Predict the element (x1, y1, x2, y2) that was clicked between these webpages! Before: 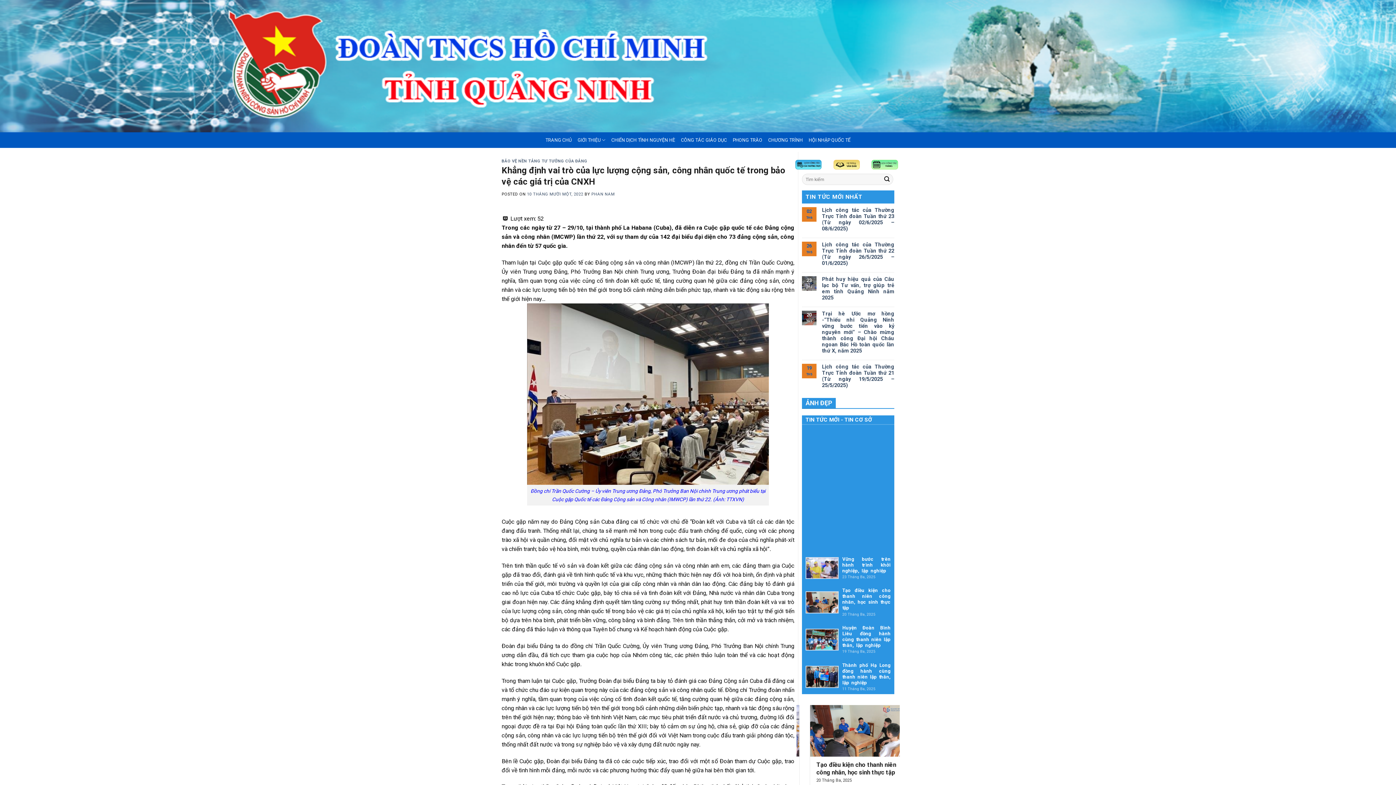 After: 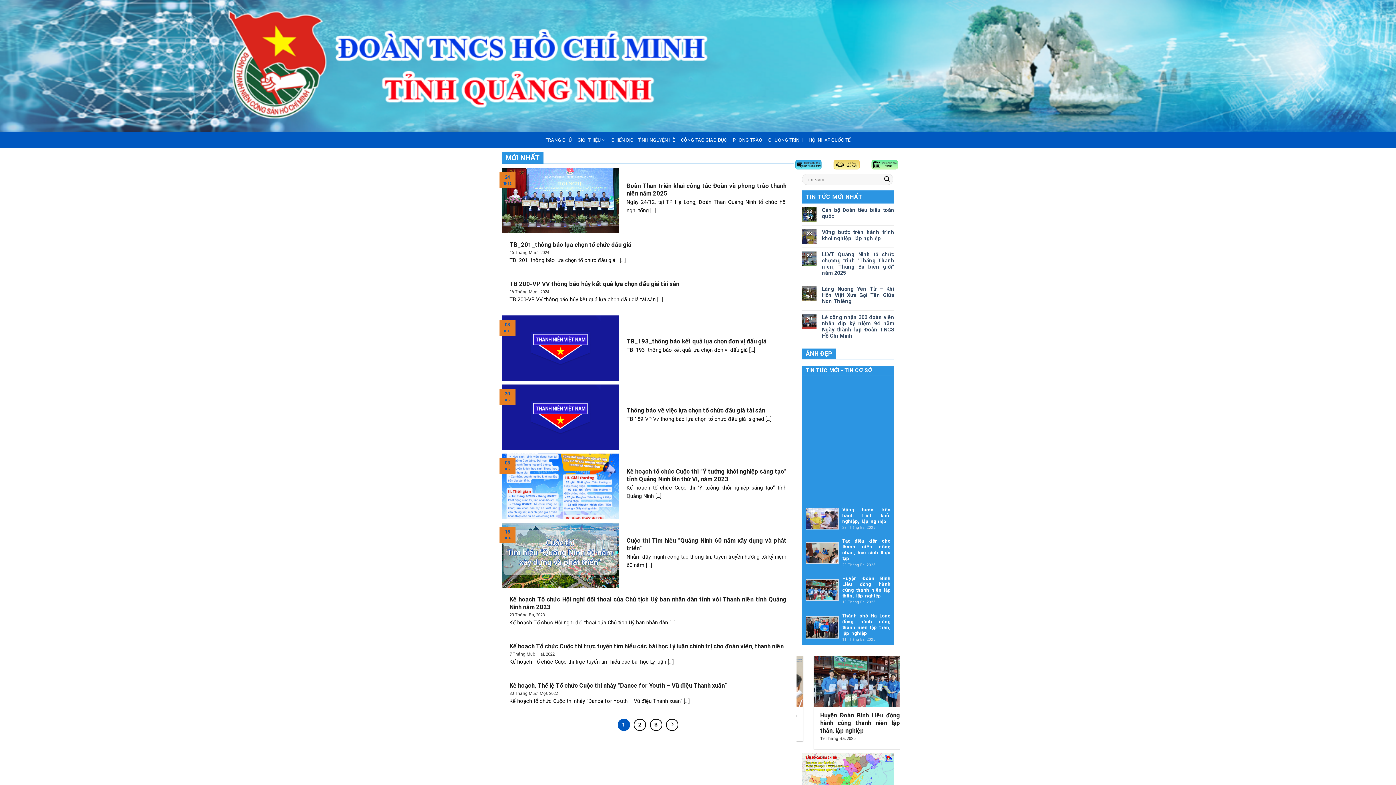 Action: bbox: (832, 159, 860, 170)